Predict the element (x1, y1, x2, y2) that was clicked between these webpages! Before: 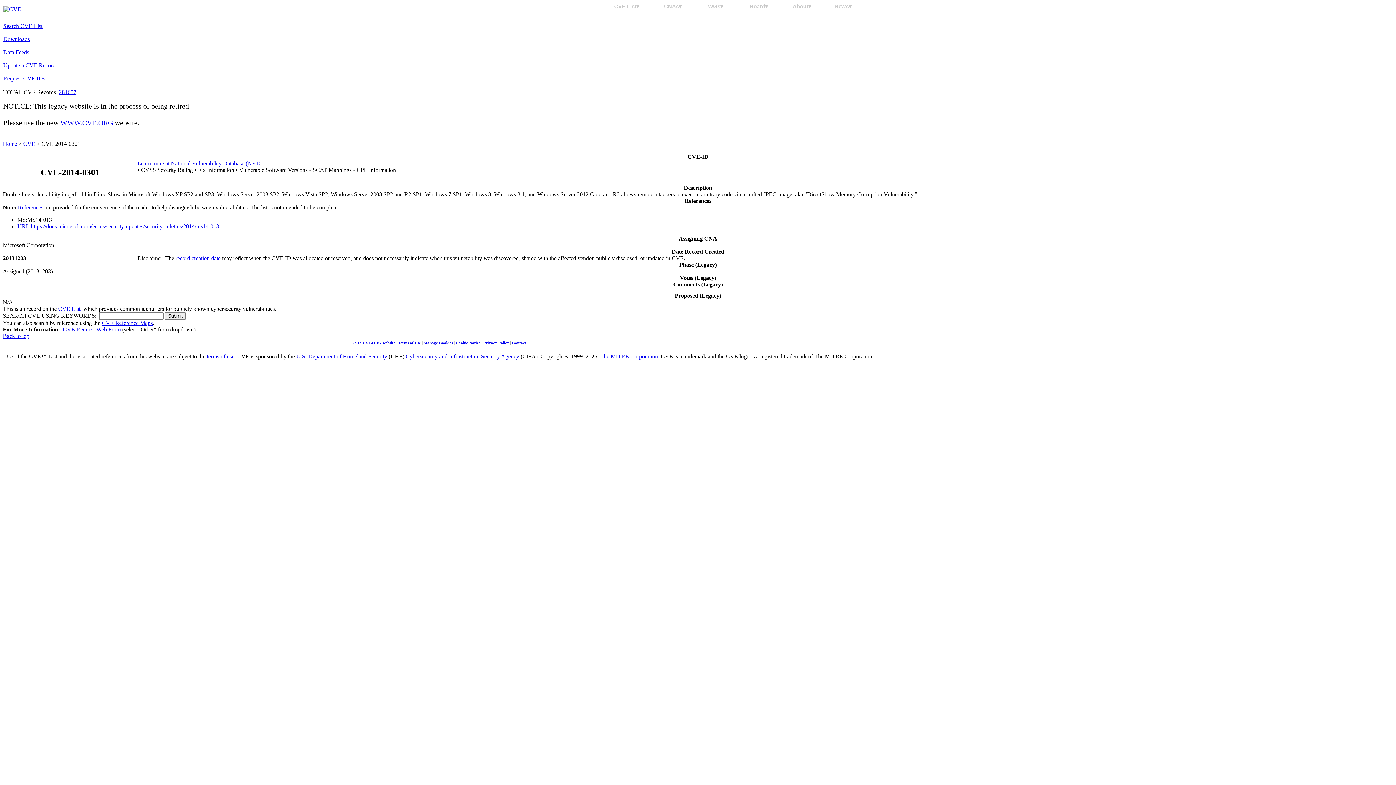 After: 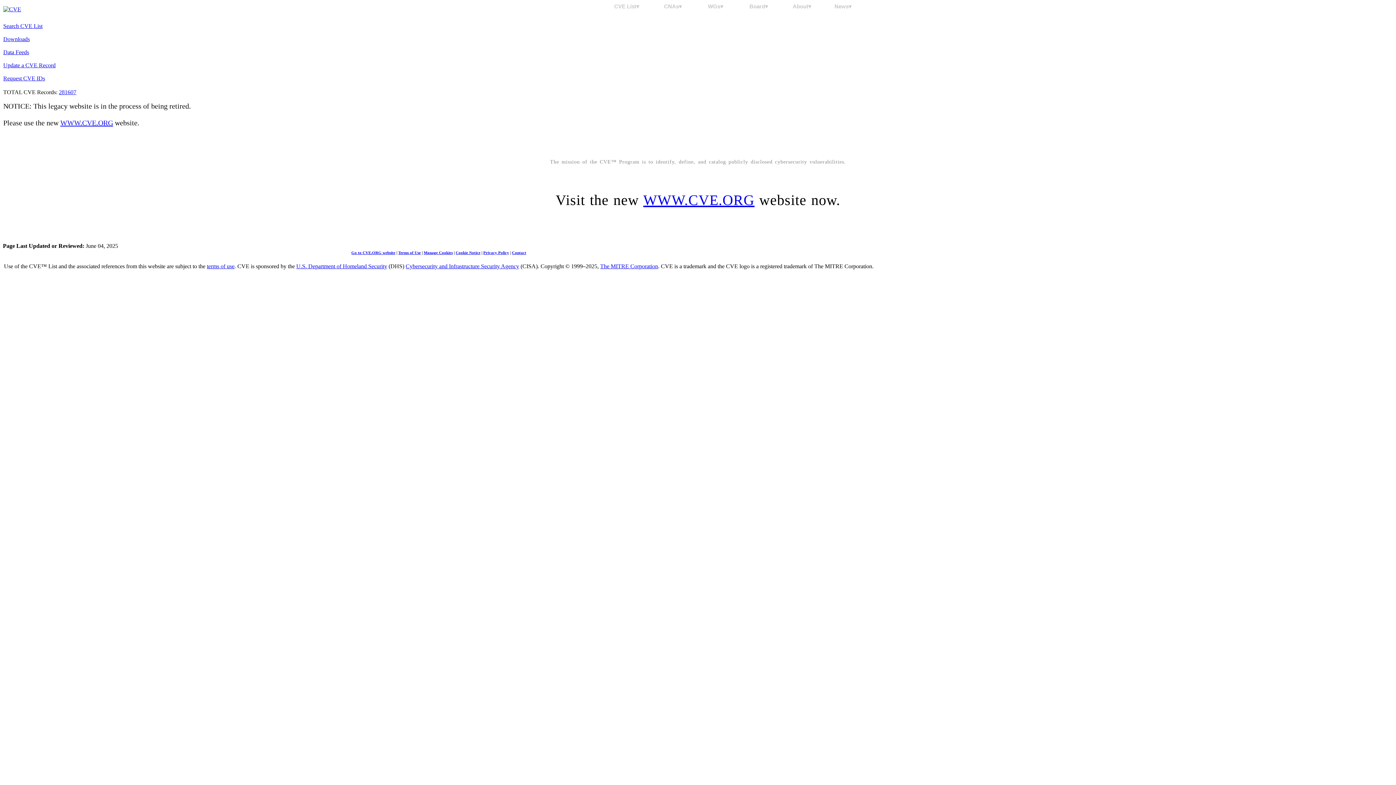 Action: bbox: (3, 6, 21, 12)